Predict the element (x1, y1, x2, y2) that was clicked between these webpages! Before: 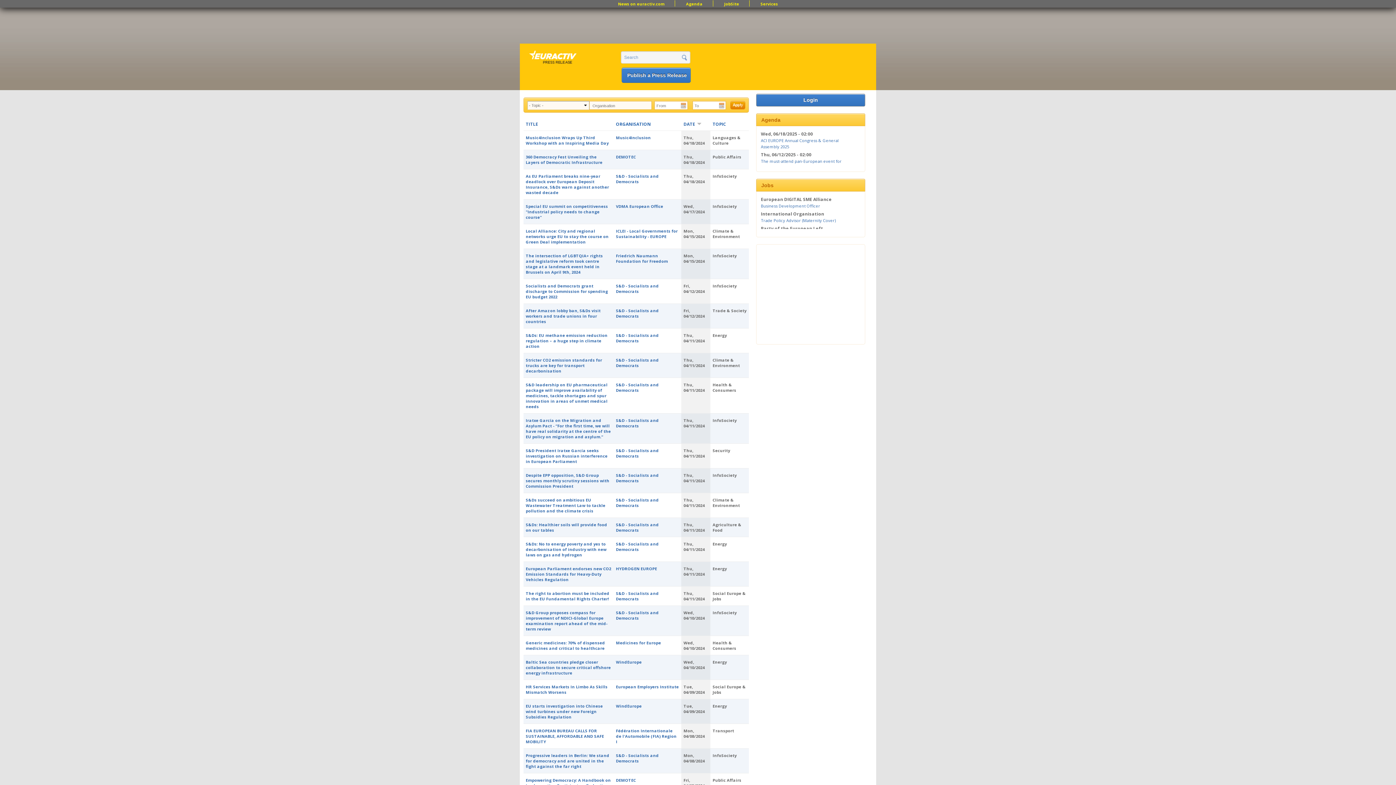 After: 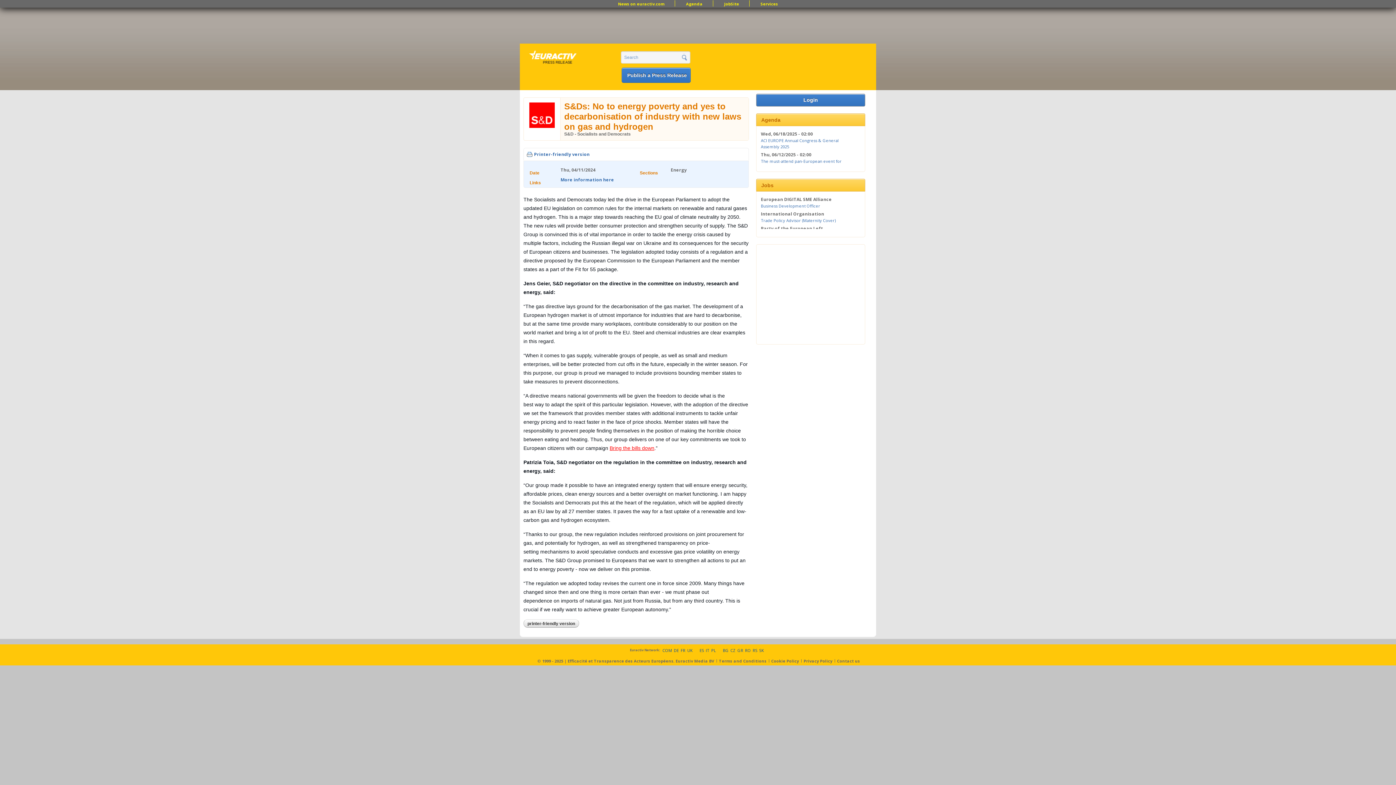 Action: bbox: (525, 541, 606, 557) label: S&Ds: No to energy poverty and yes to decarbonisation of industry with new laws on gas and hydrogen